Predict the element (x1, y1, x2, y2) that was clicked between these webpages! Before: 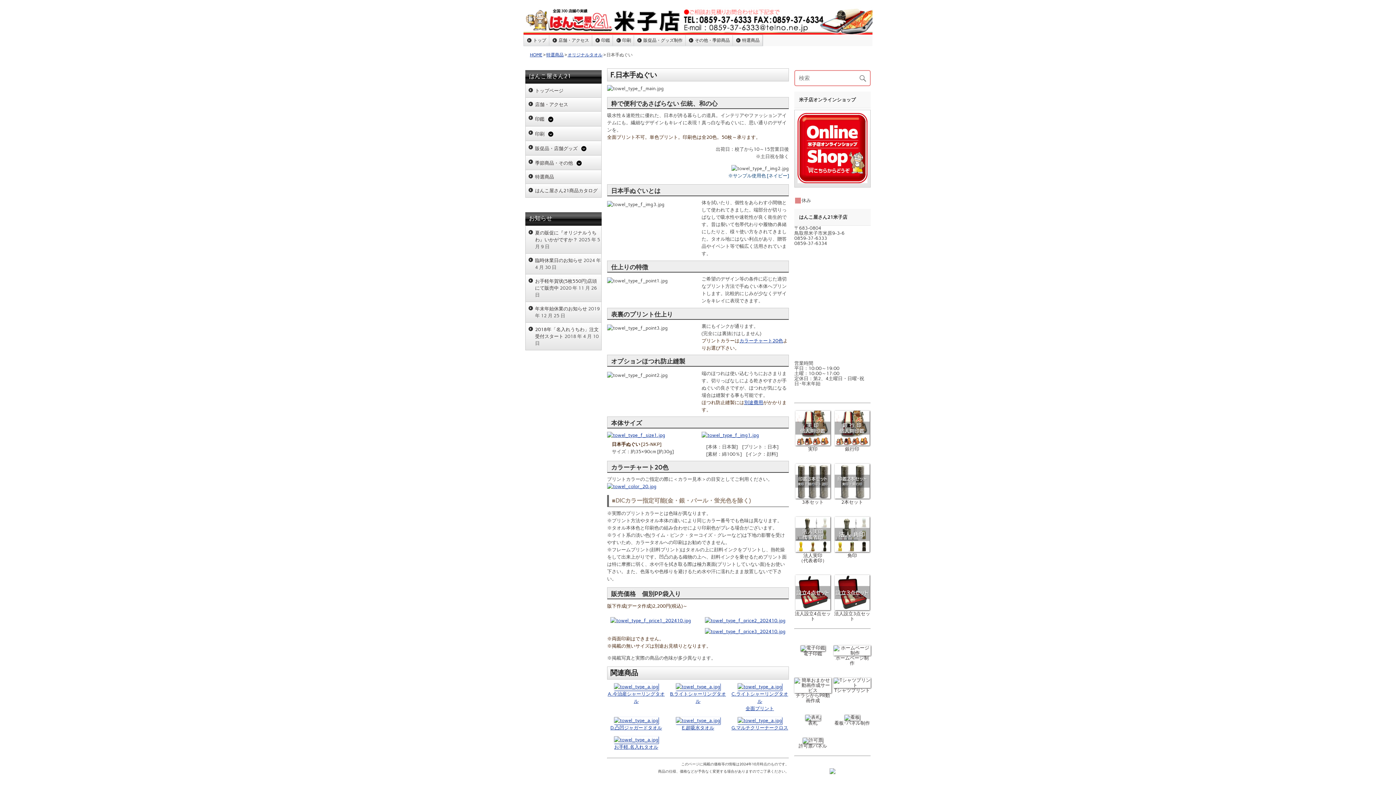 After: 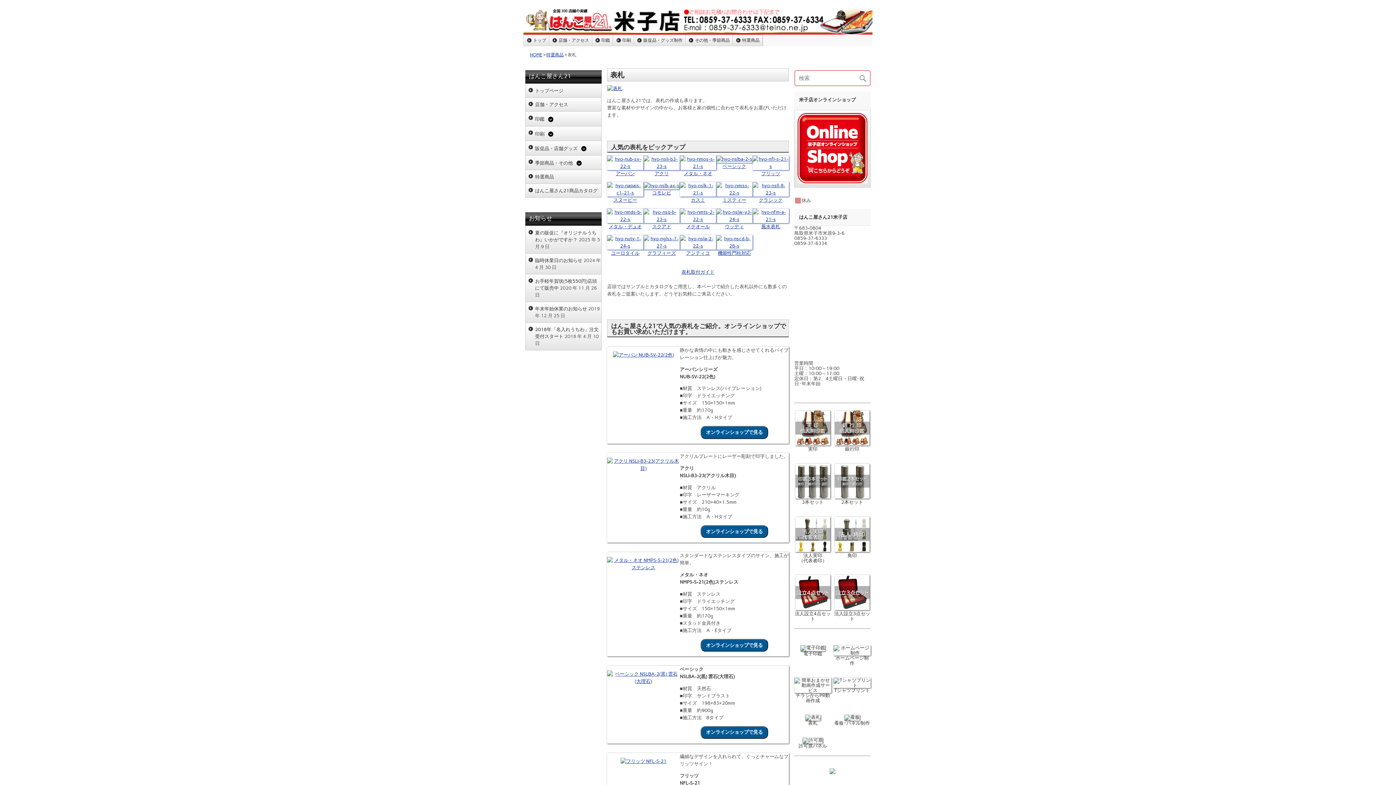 Action: bbox: (805, 715, 820, 726) label: 
表札